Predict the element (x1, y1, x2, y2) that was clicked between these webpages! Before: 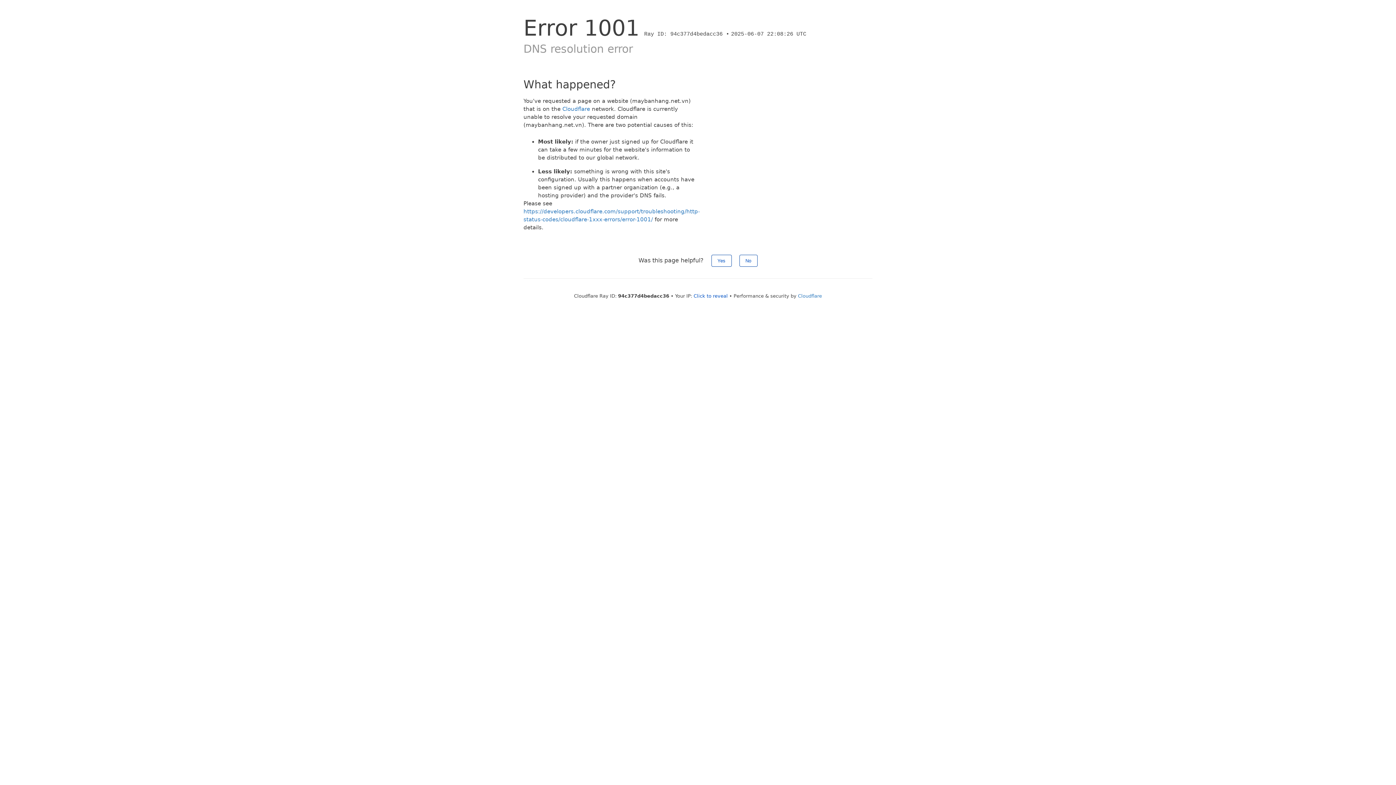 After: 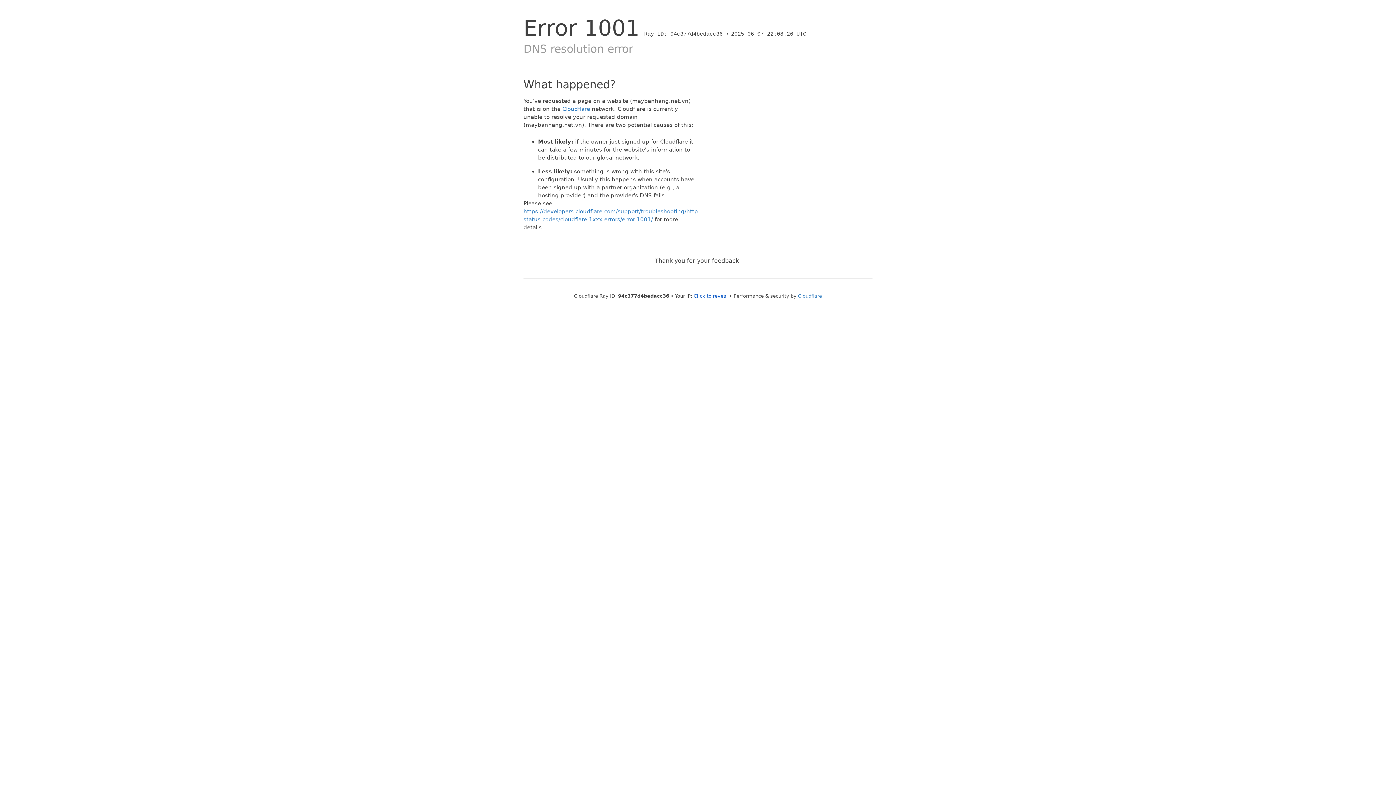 Action: bbox: (711, 254, 731, 266) label: Yes